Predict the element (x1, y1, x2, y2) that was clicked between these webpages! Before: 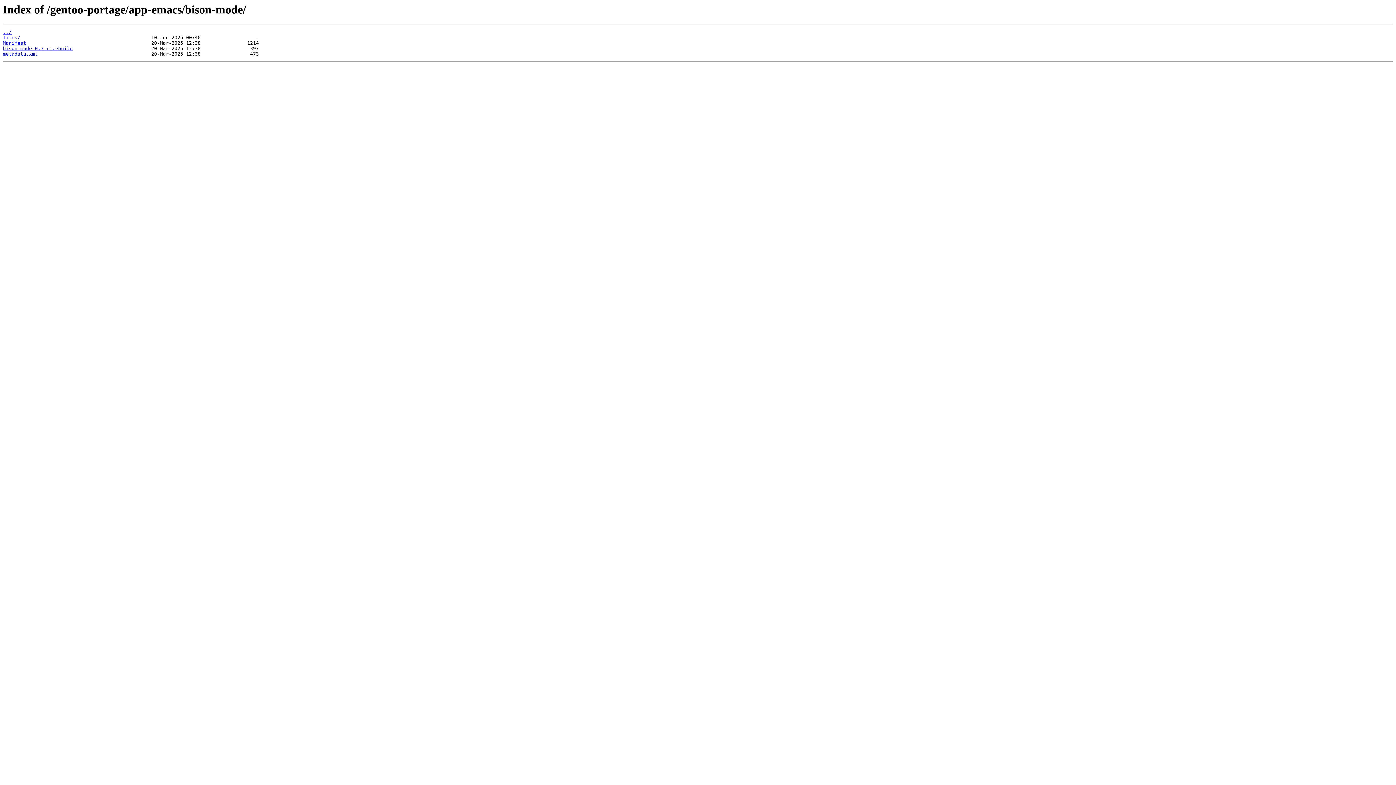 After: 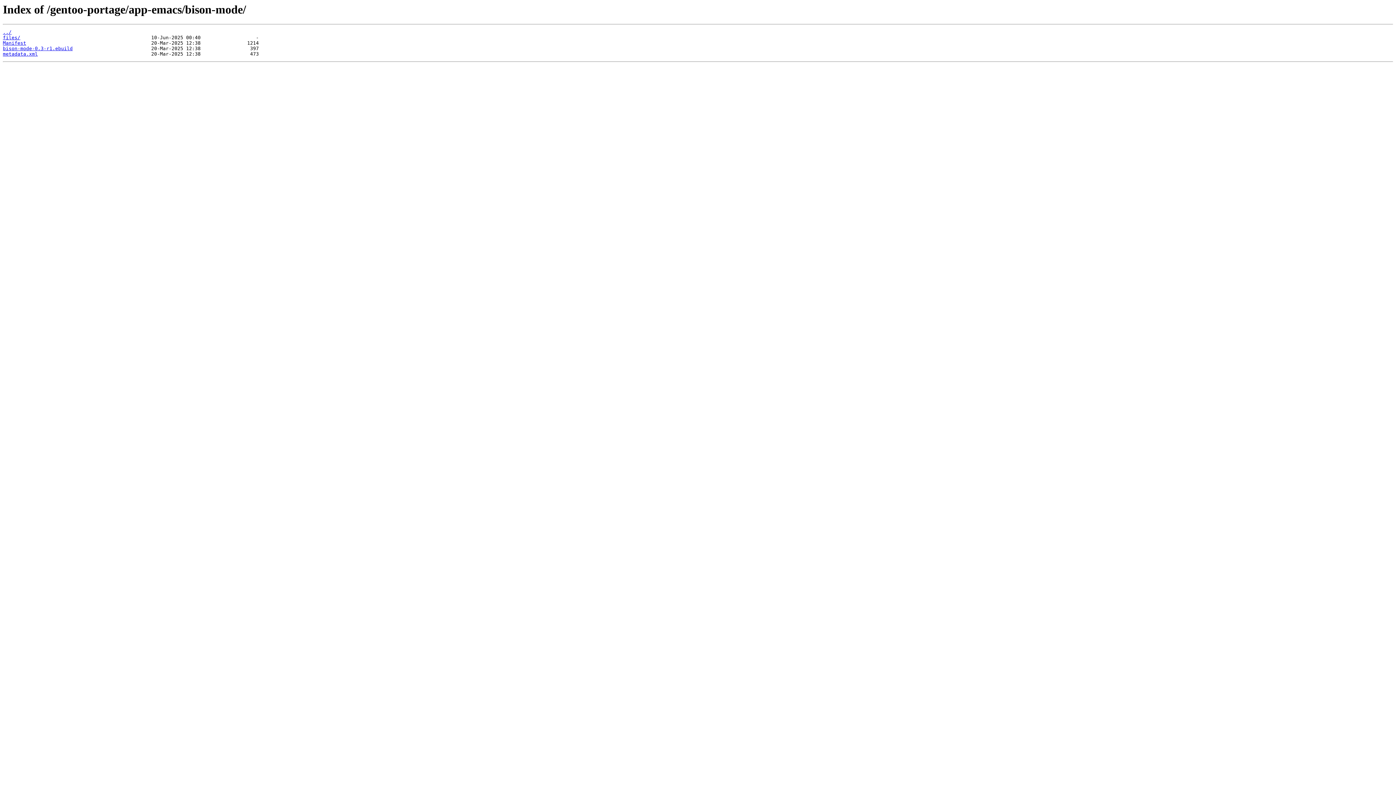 Action: bbox: (2, 40, 26, 45) label: Manifest